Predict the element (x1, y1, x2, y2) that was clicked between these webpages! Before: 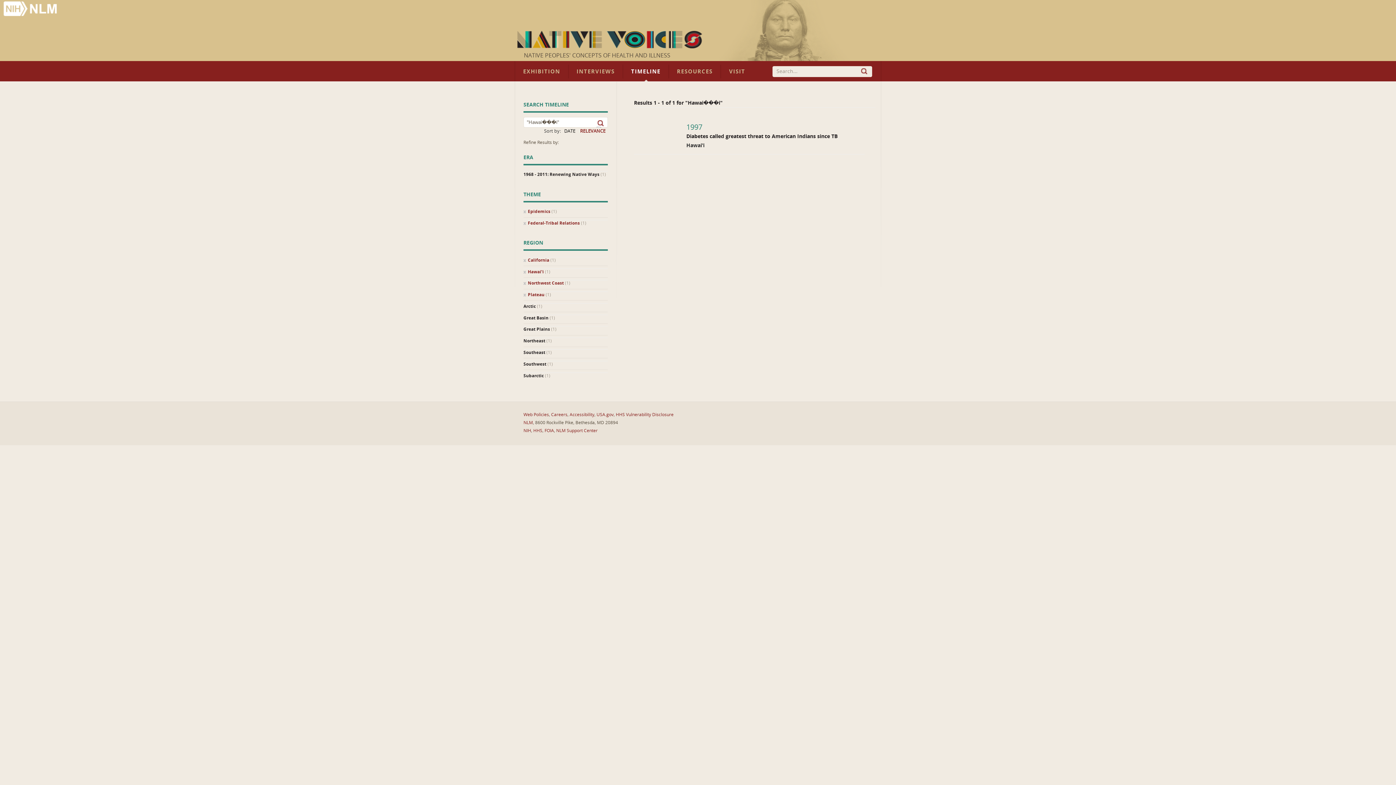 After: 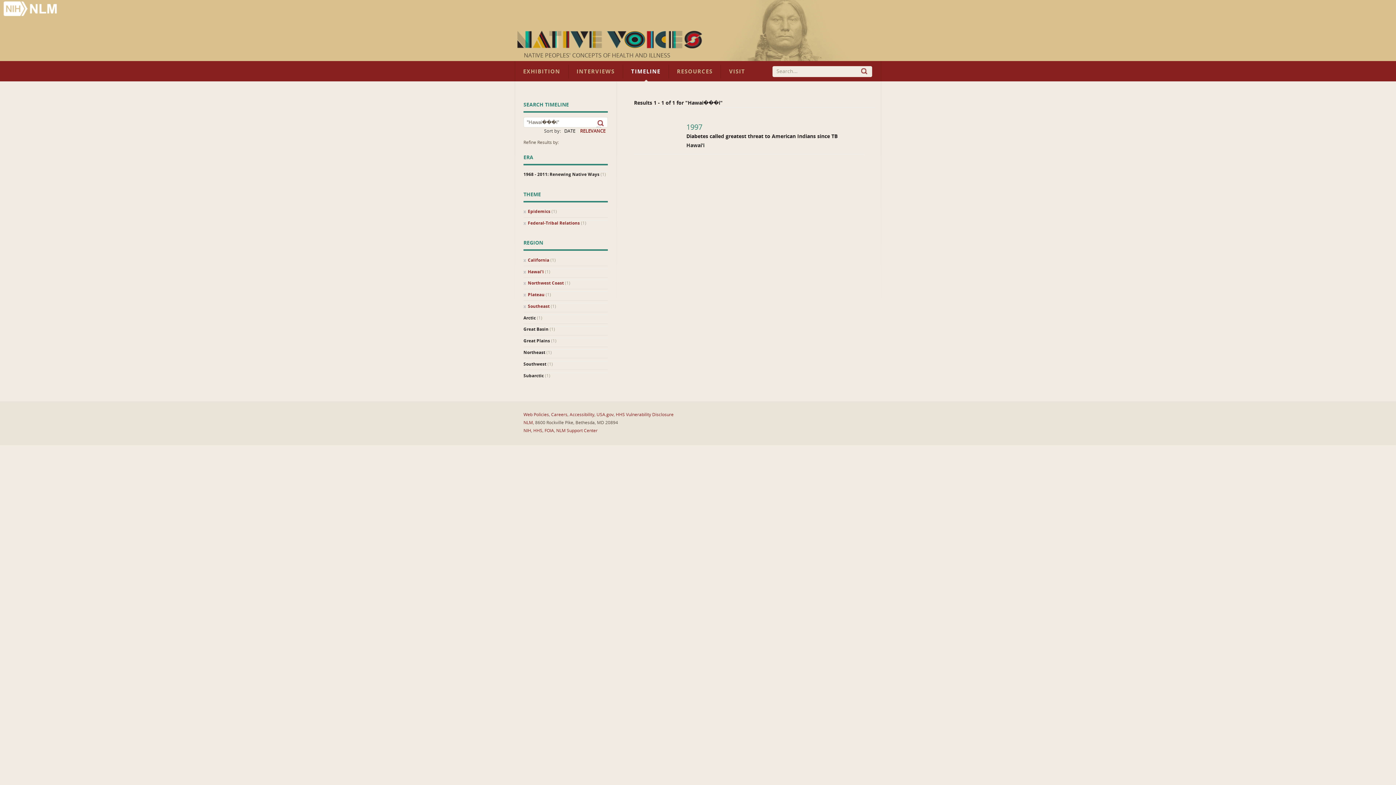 Action: label: Southeast (1) bbox: (523, 349, 608, 355)